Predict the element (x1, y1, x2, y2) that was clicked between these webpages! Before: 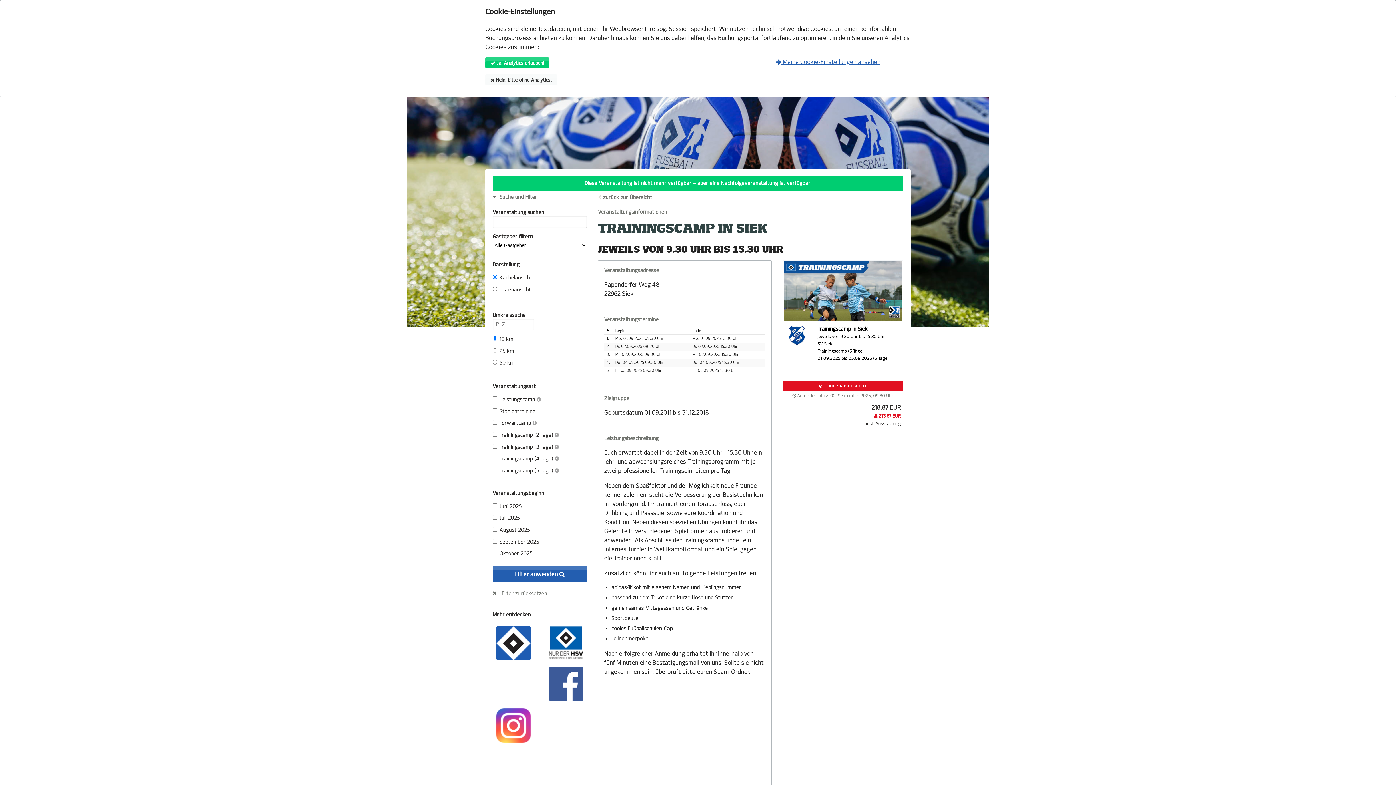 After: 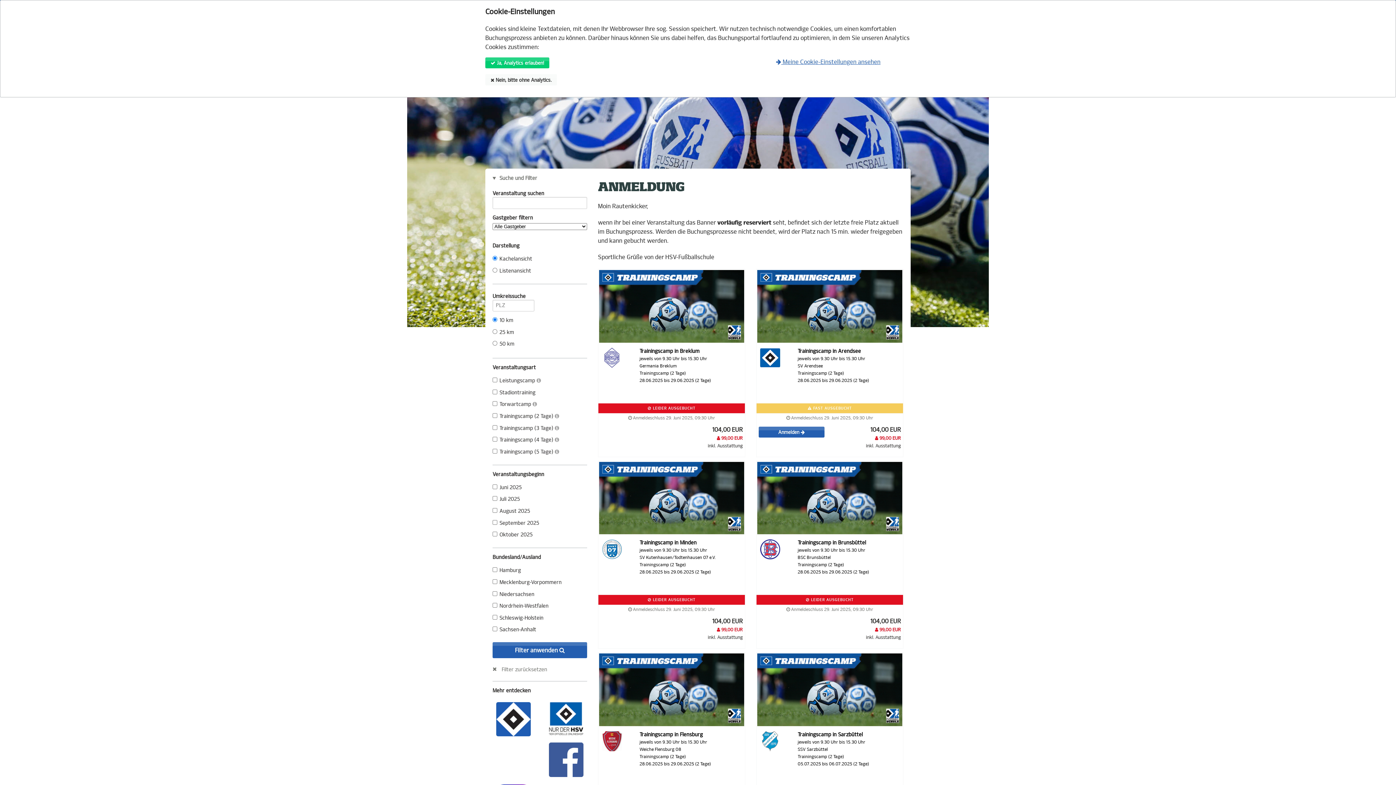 Action: label: Filter anwenden  bbox: (492, 566, 587, 582)